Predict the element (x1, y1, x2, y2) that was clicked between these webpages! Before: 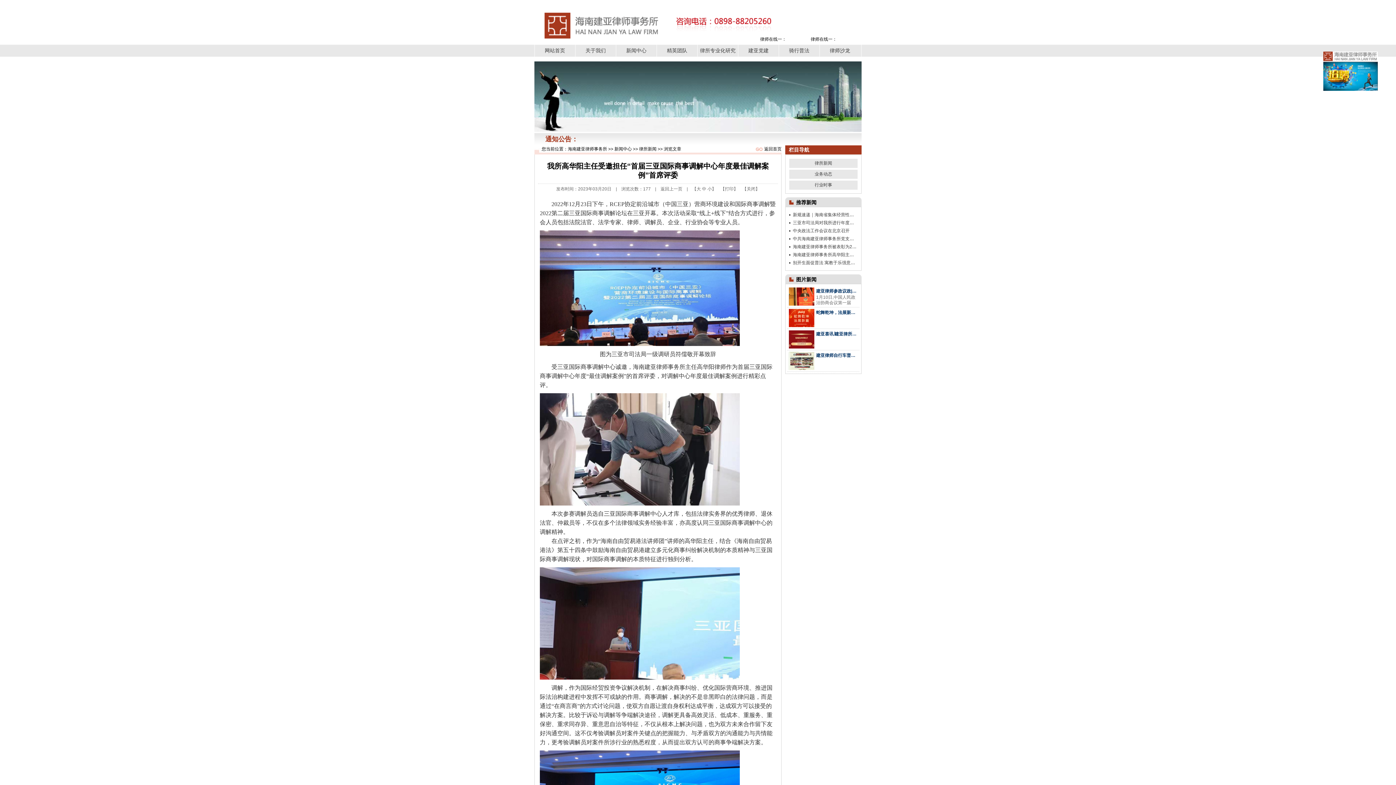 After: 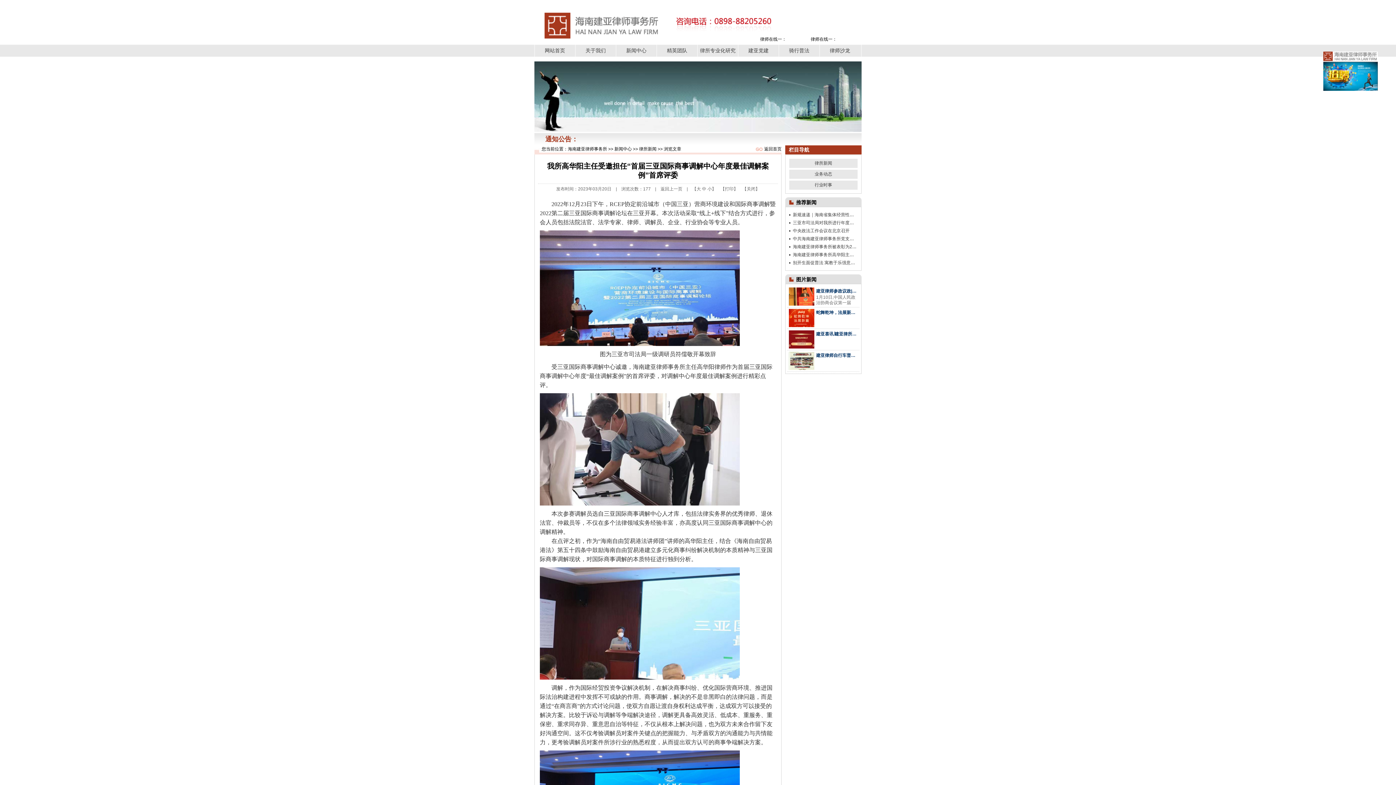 Action: bbox: (540, 230, 776, 346)